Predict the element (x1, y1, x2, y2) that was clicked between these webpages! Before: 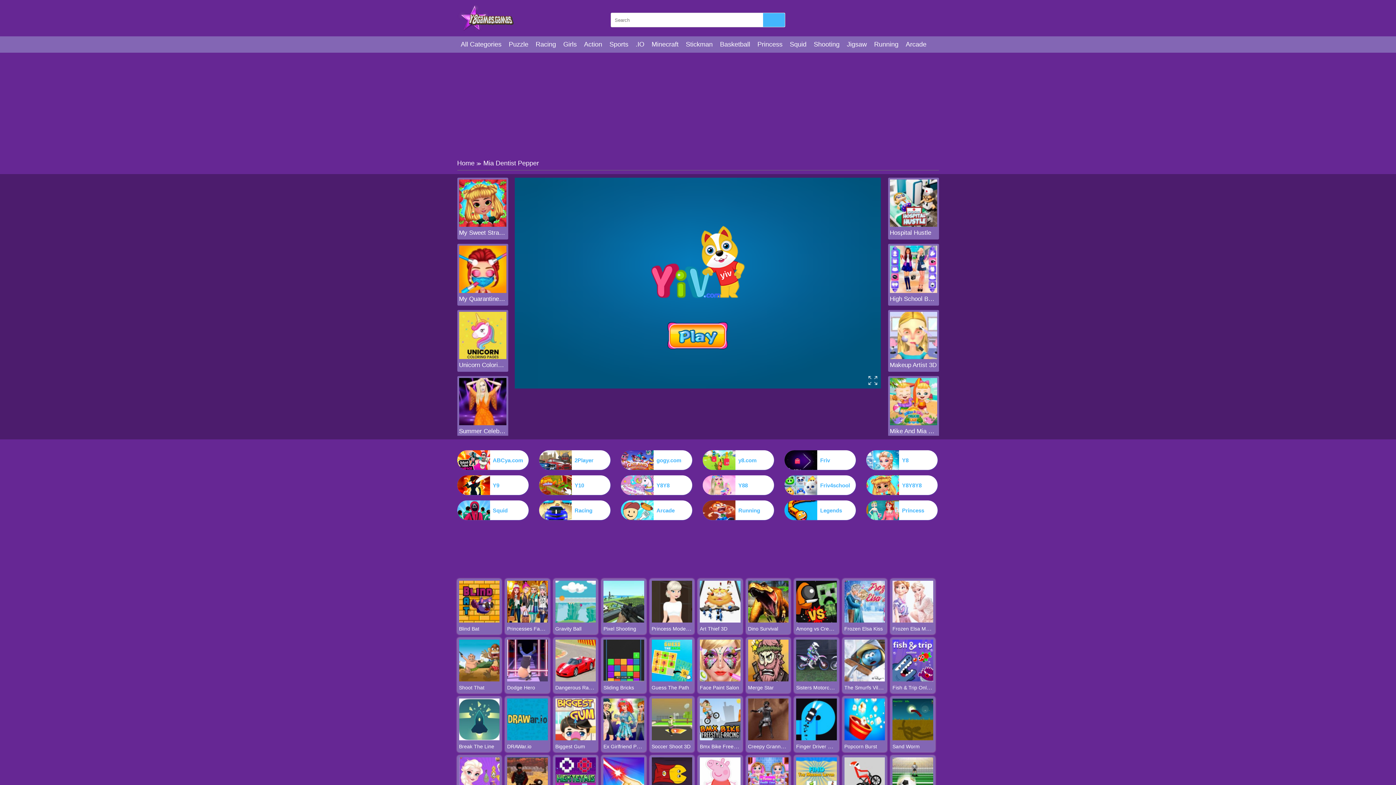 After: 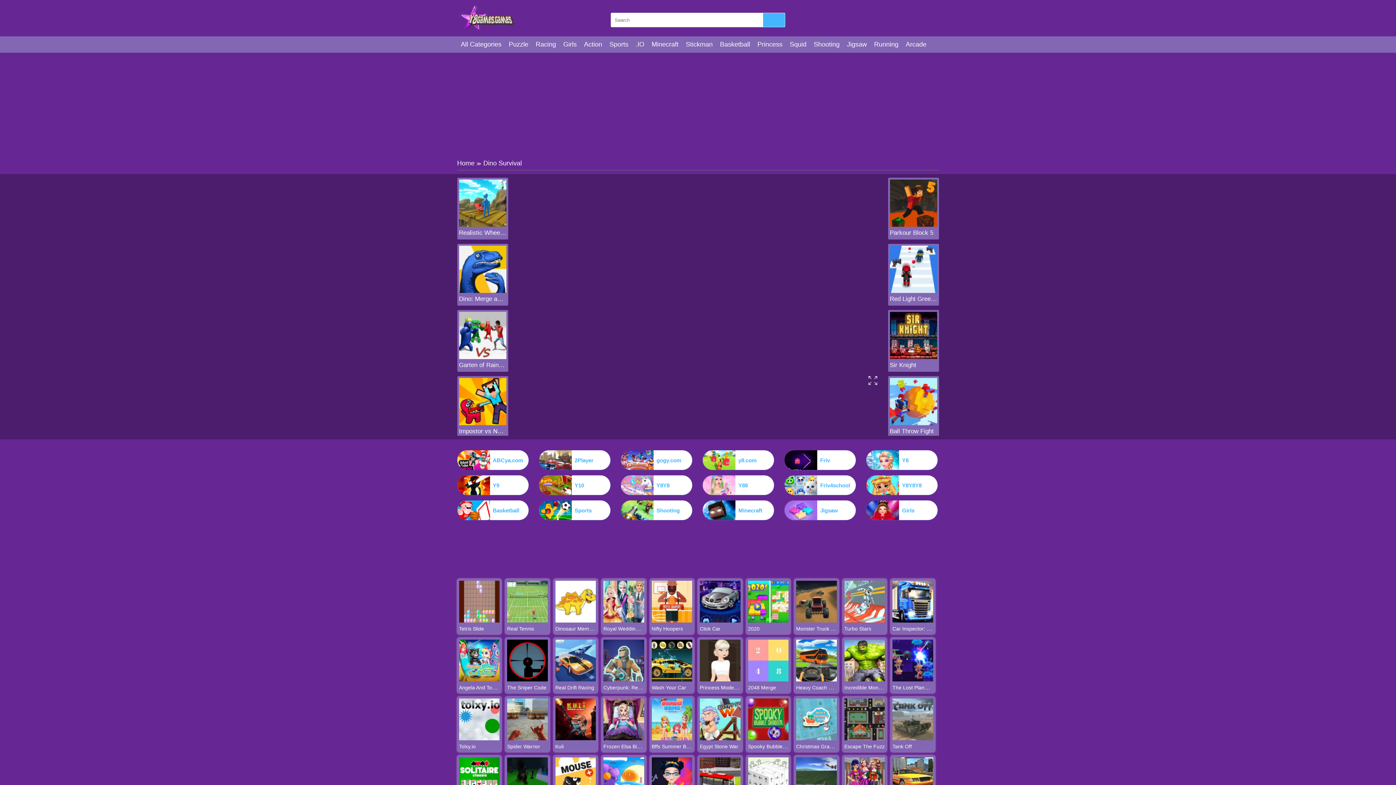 Action: label: Dino Survival bbox: (748, 626, 778, 632)